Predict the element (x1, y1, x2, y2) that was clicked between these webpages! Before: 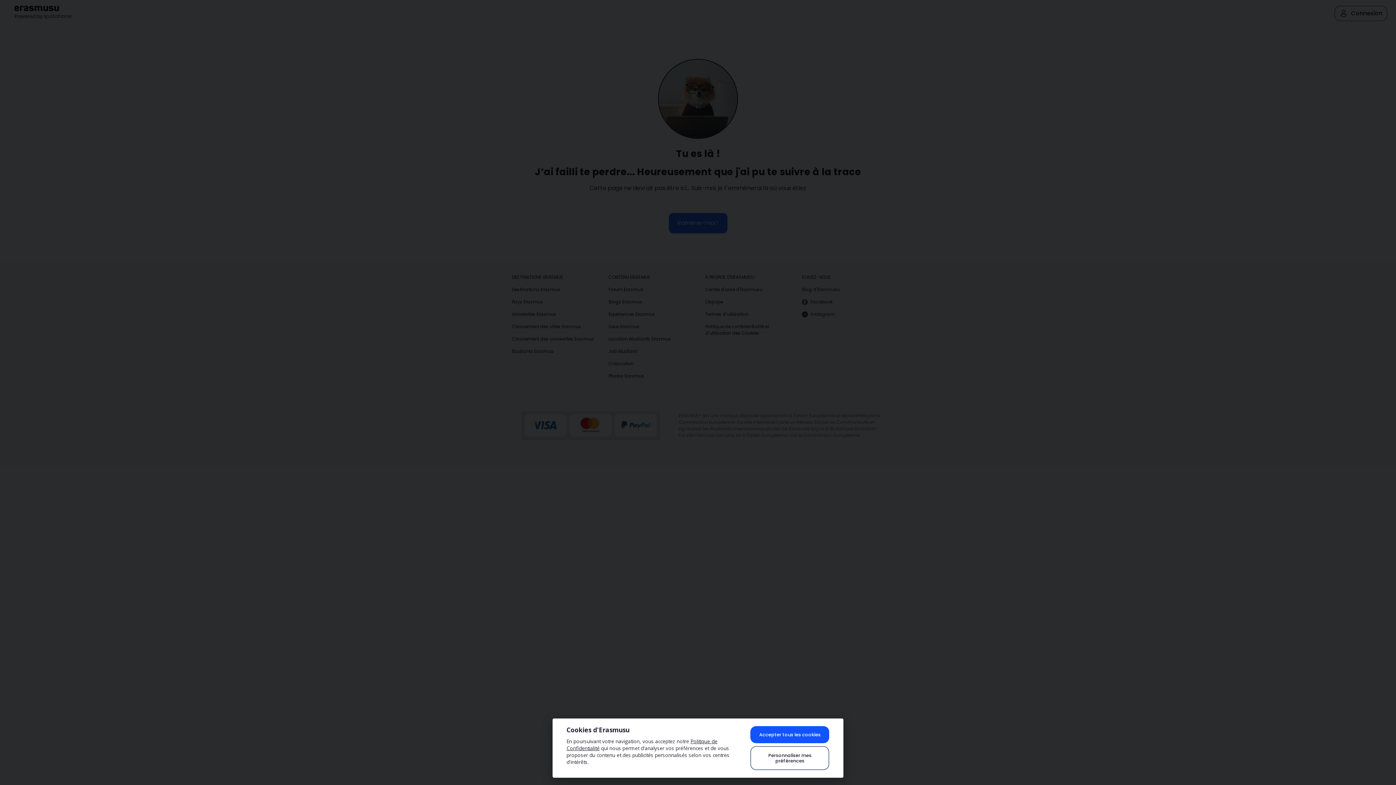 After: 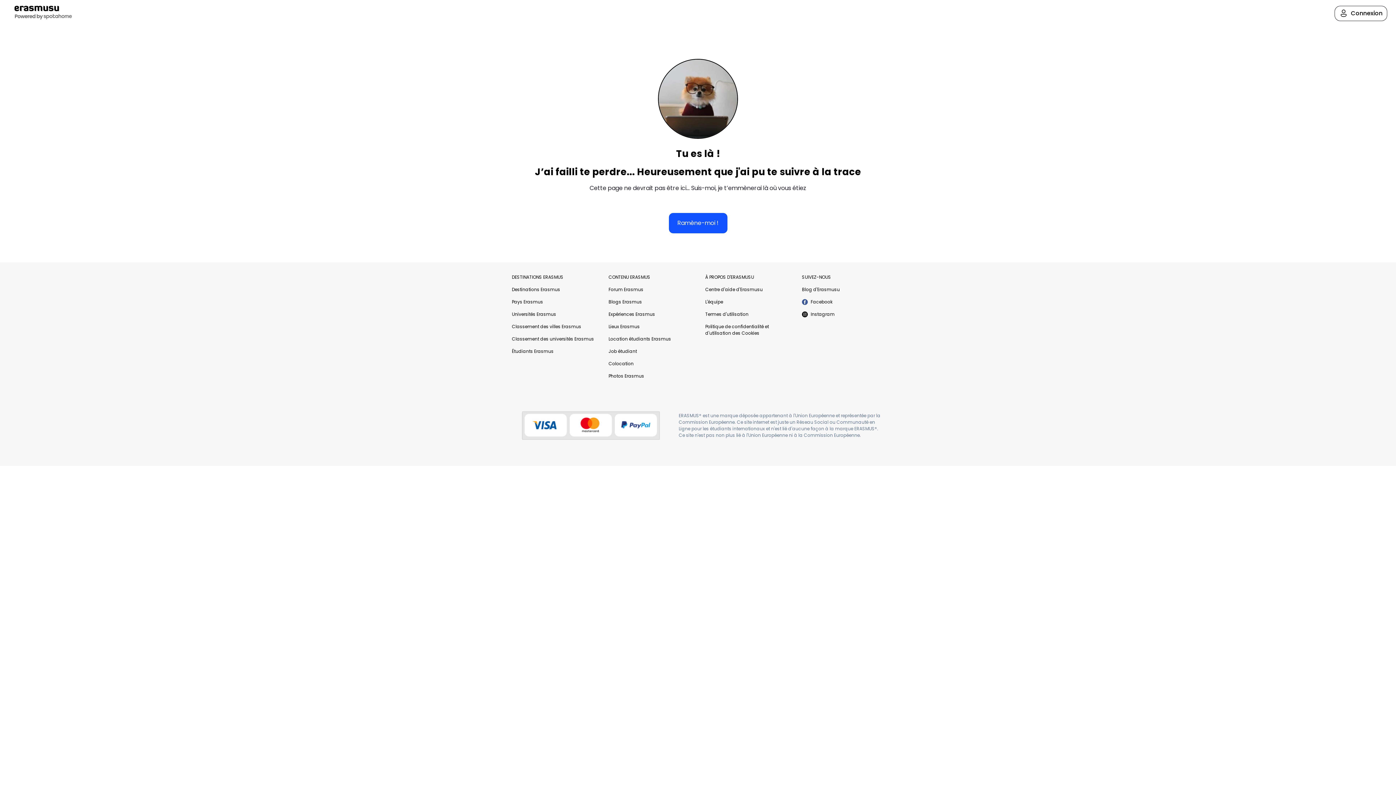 Action: bbox: (750, 726, 829, 743) label: Accepter tous les cookies